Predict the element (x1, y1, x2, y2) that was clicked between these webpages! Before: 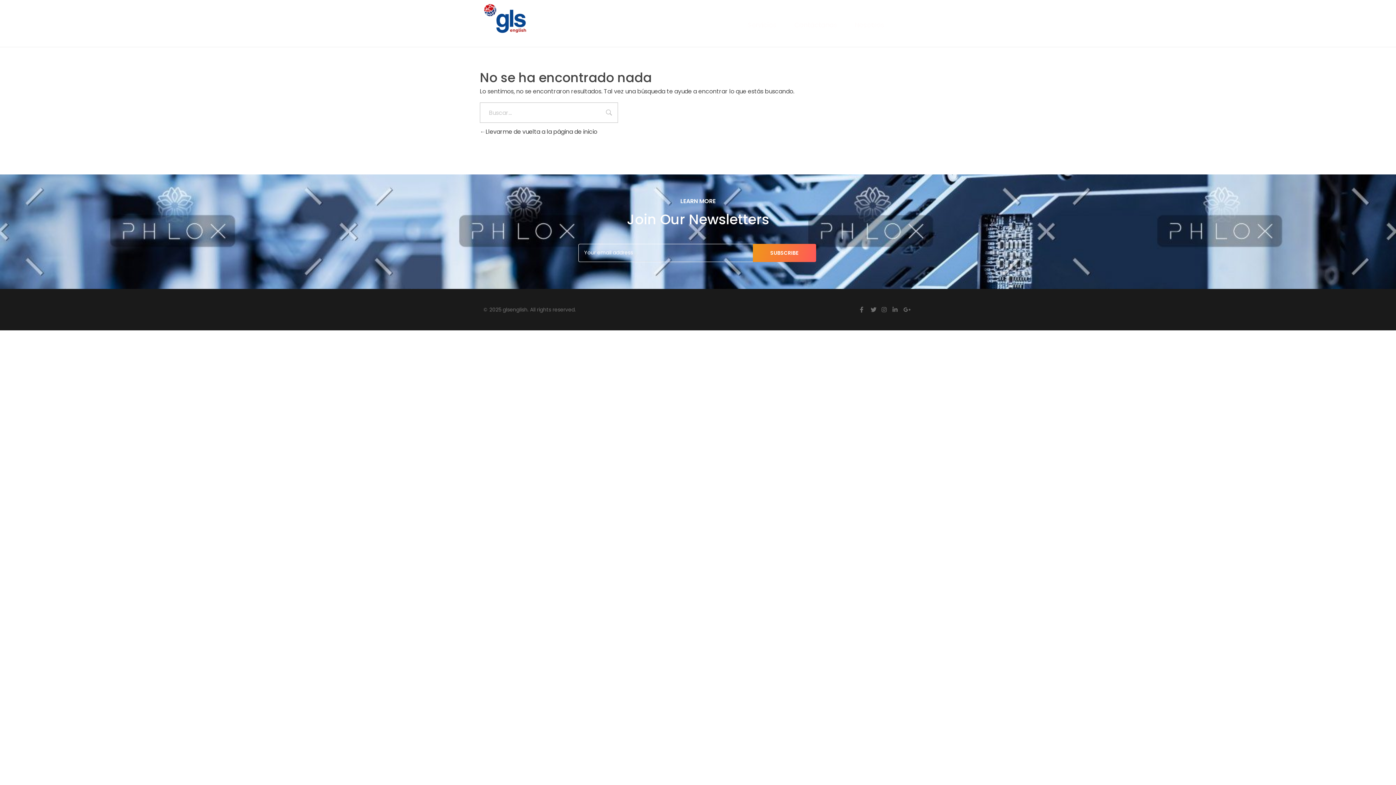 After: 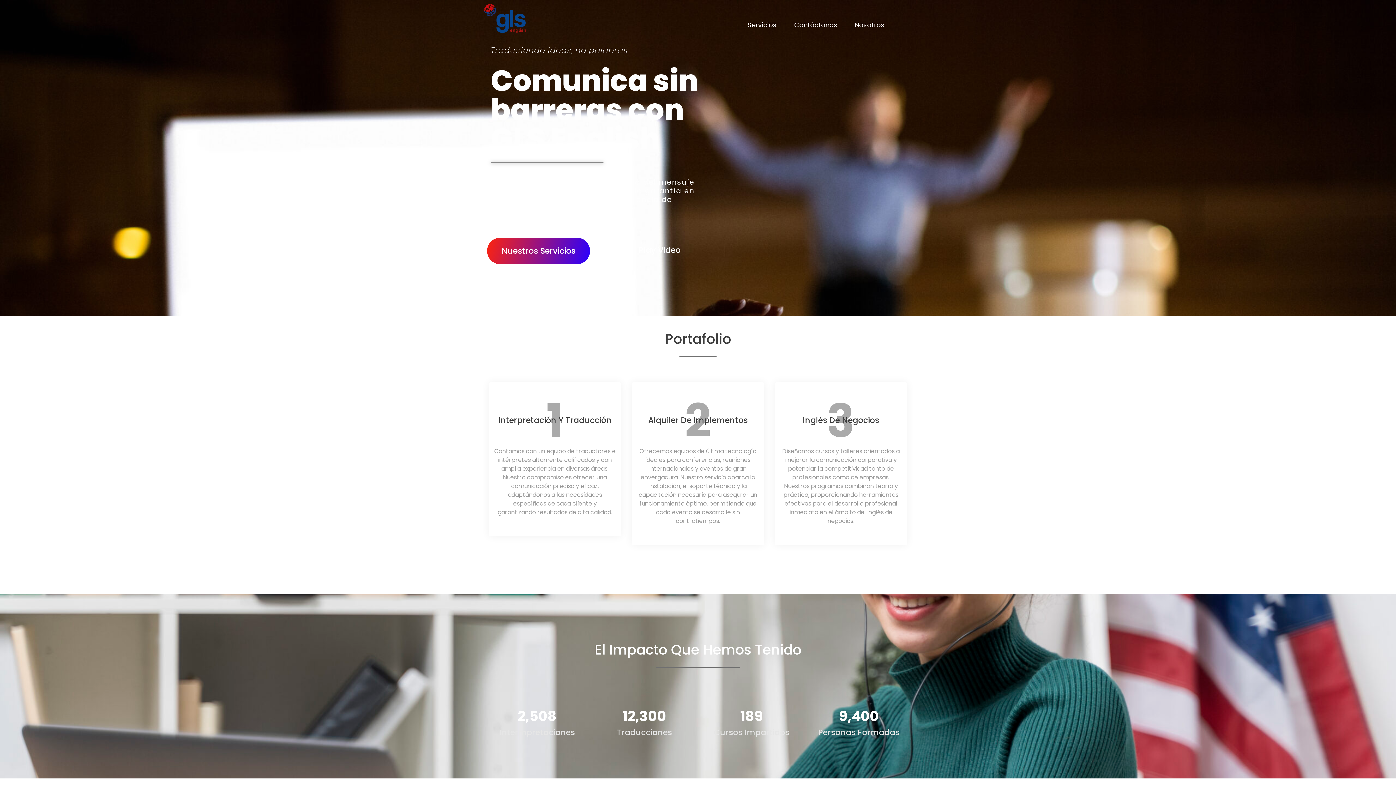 Action: bbox: (480, 127, 597, 136) label: Llevarme de vuelta a la página de inicio